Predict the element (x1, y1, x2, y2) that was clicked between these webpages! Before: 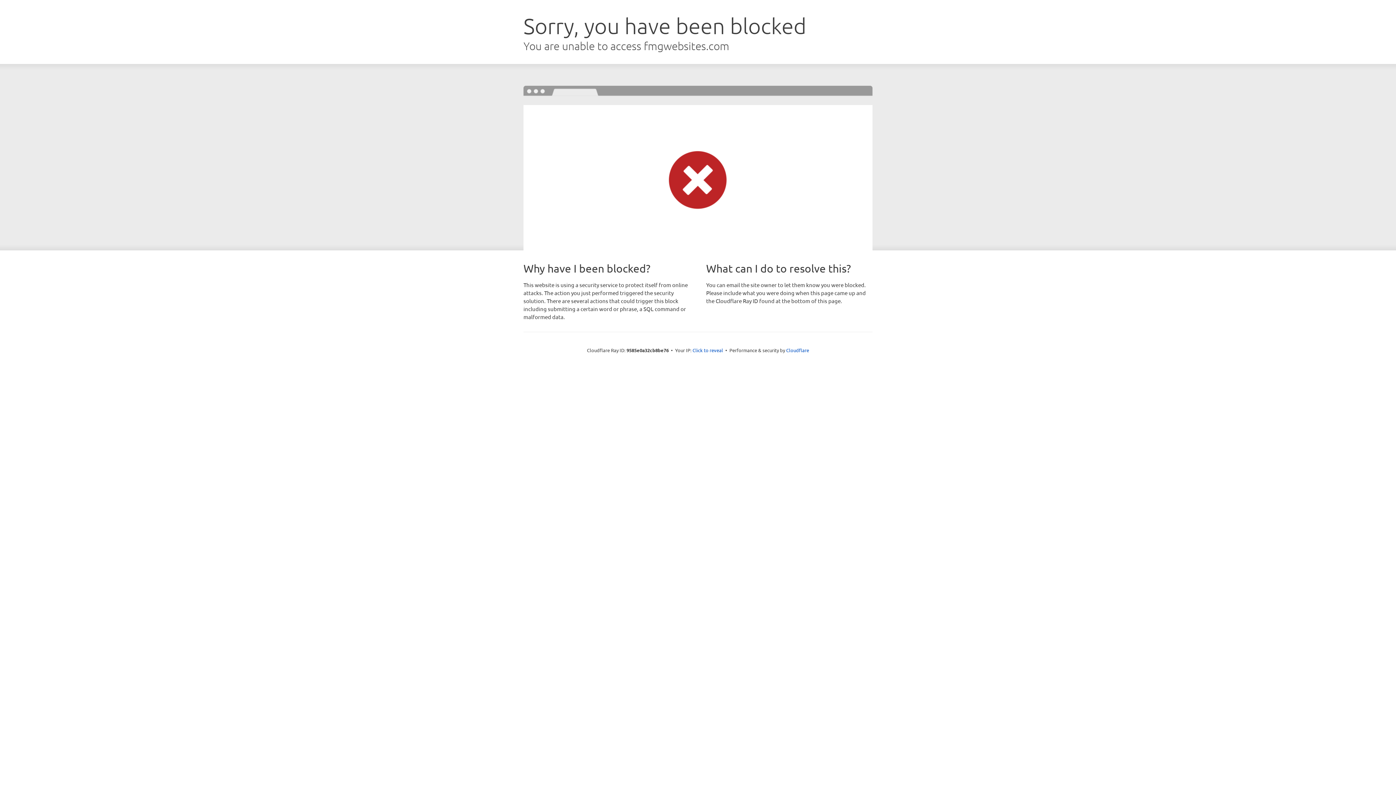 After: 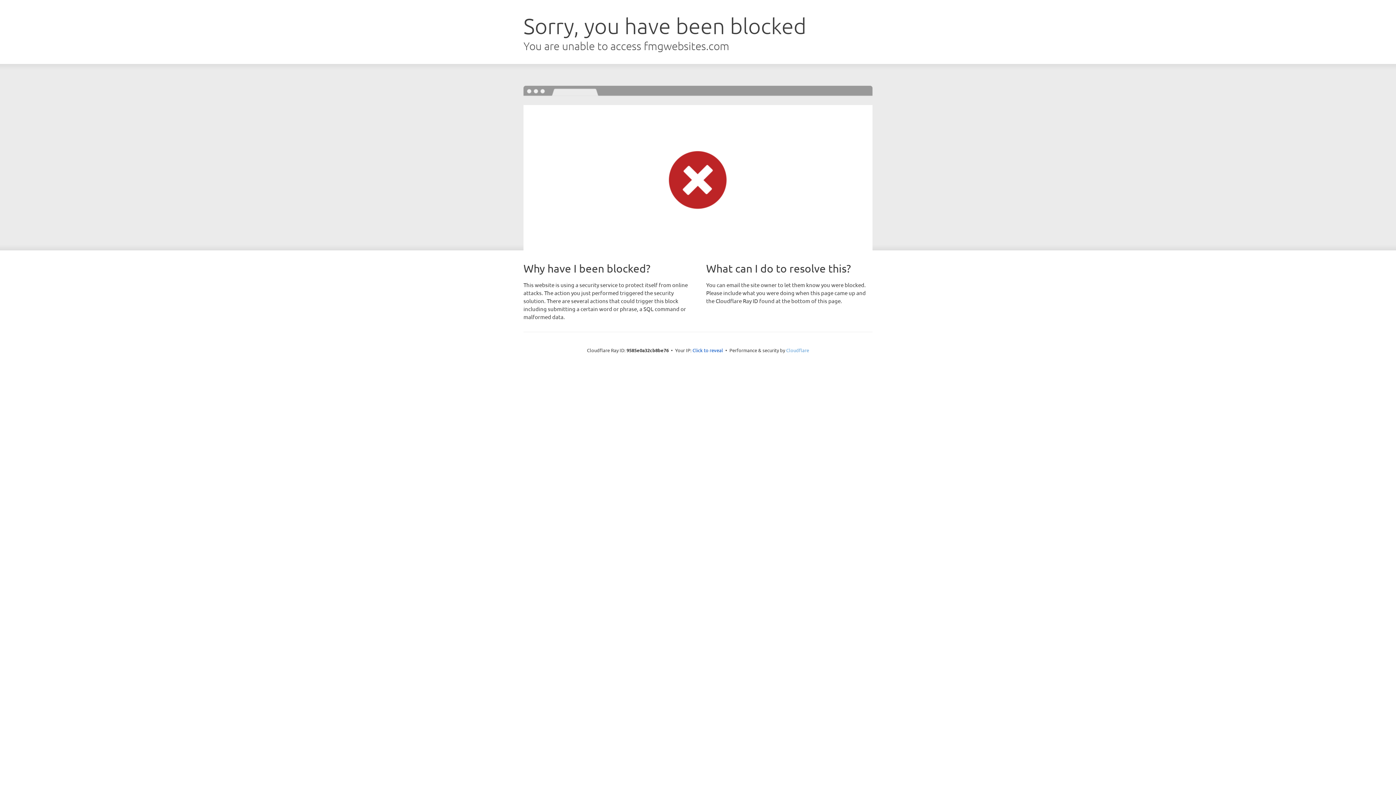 Action: bbox: (786, 347, 809, 353) label: Cloudflare